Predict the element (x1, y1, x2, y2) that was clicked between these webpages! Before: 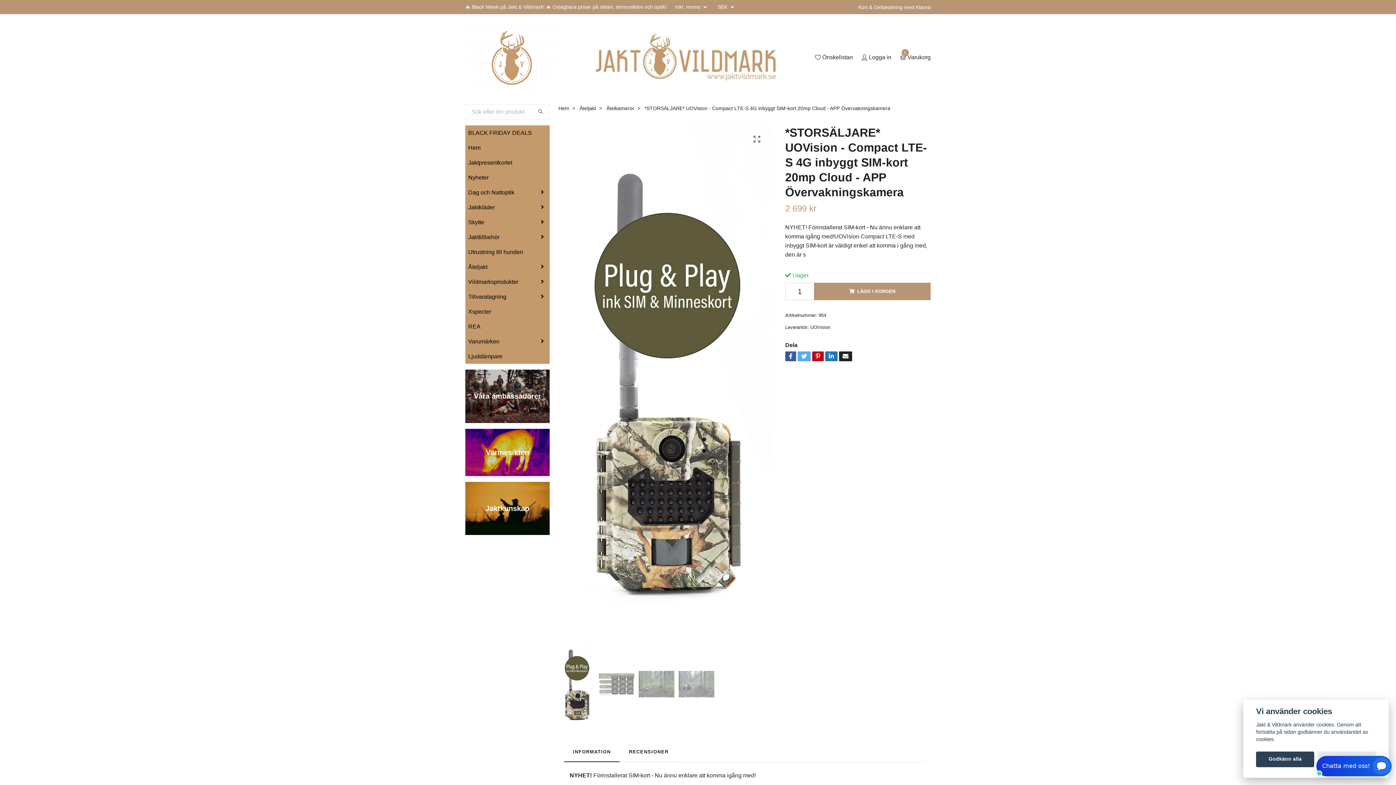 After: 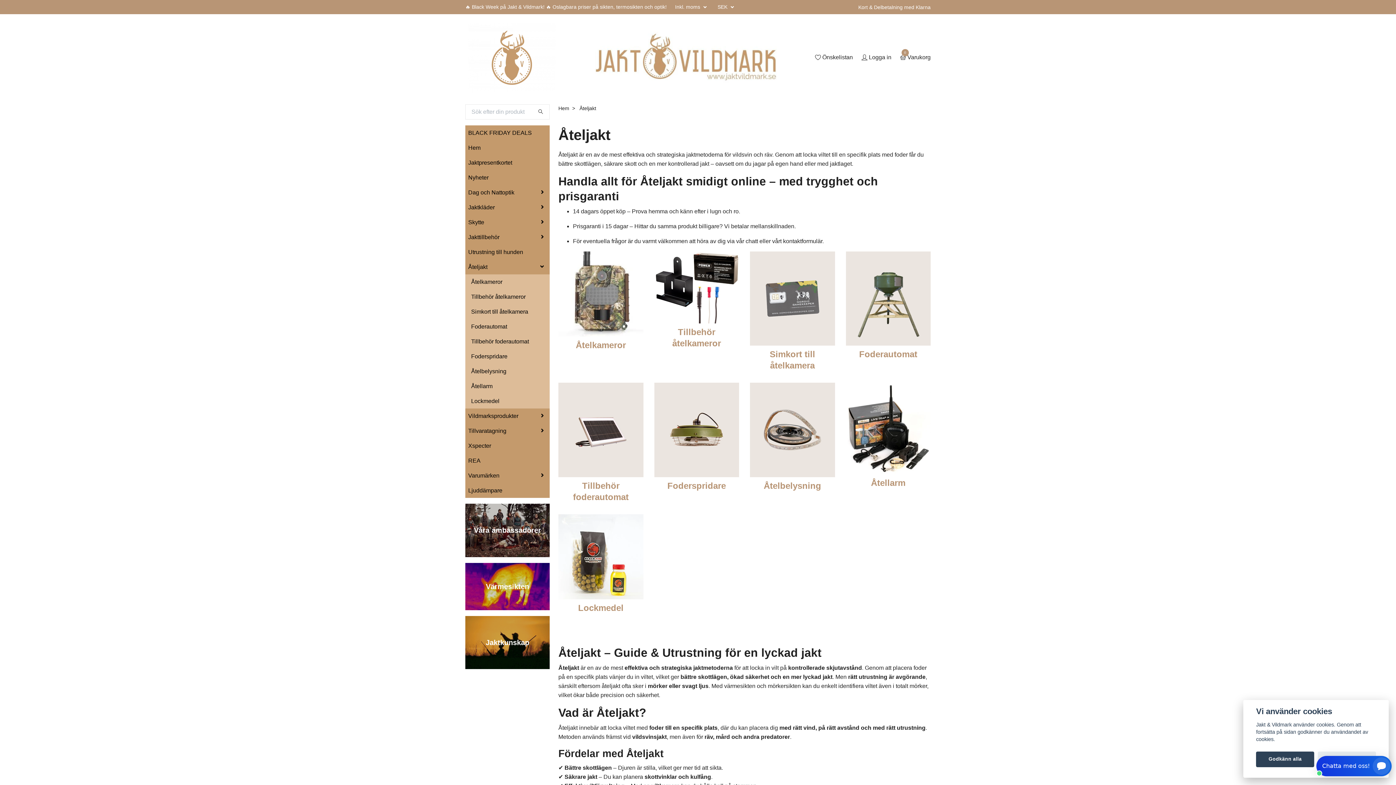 Action: label: Åteljakt bbox: (579, 105, 596, 111)